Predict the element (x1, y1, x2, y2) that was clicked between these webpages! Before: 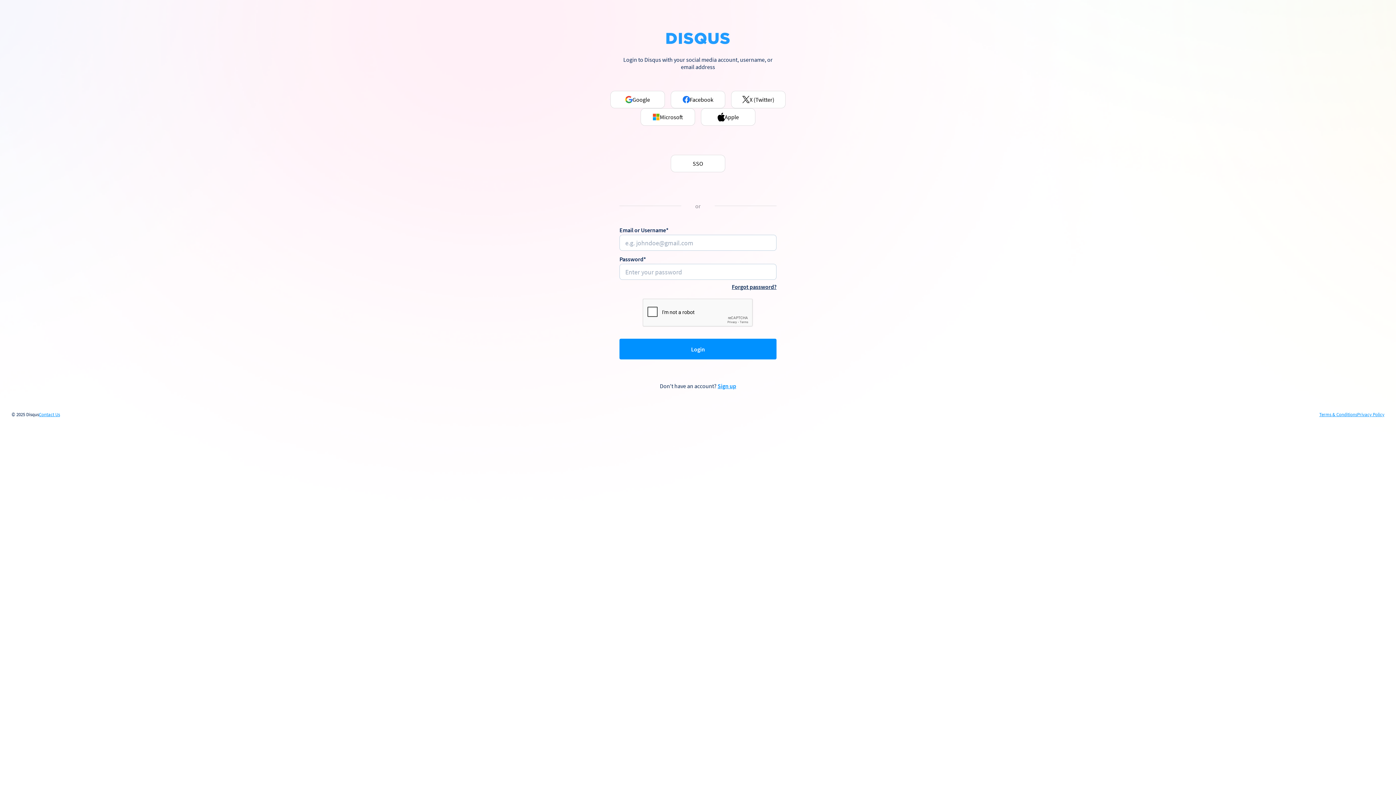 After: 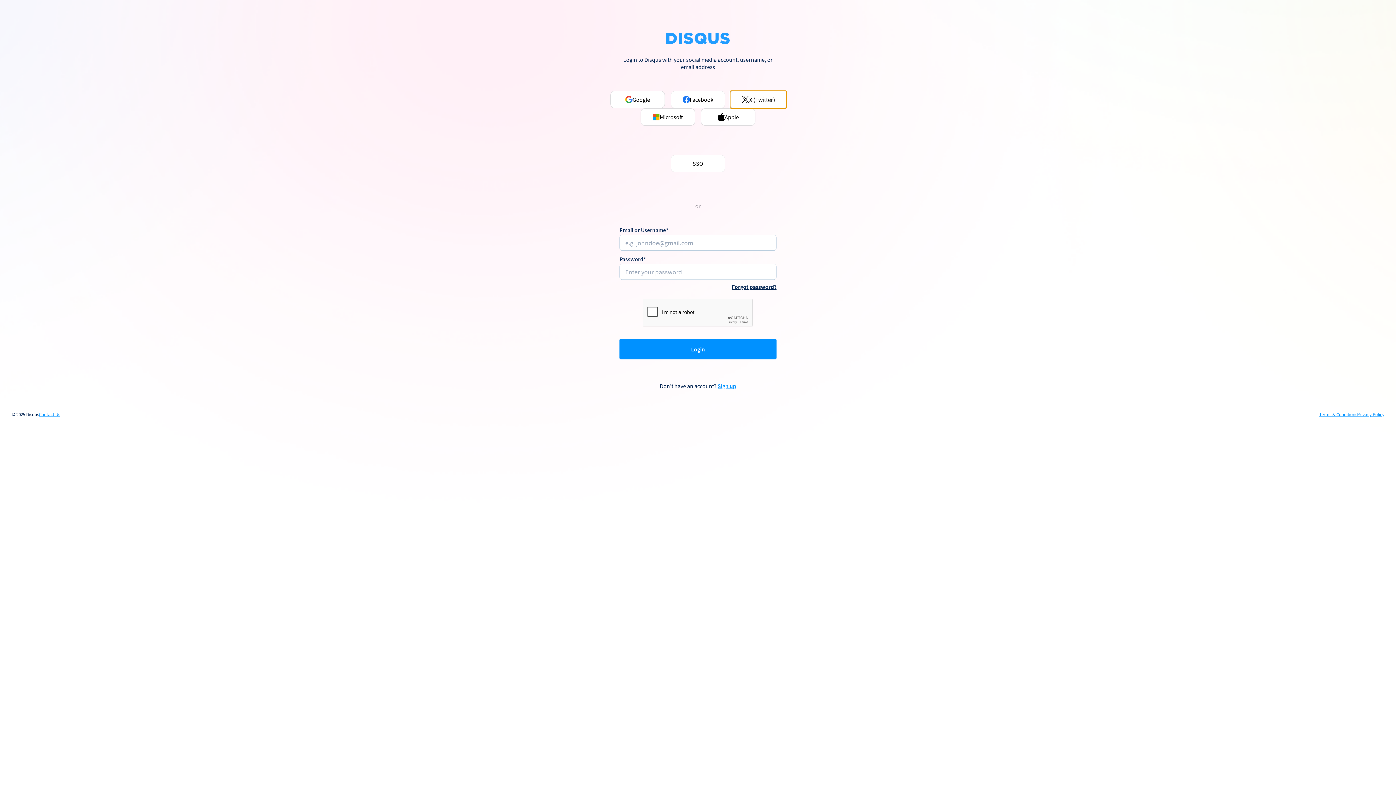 Action: label: X (Twitter) bbox: (731, 90, 785, 108)